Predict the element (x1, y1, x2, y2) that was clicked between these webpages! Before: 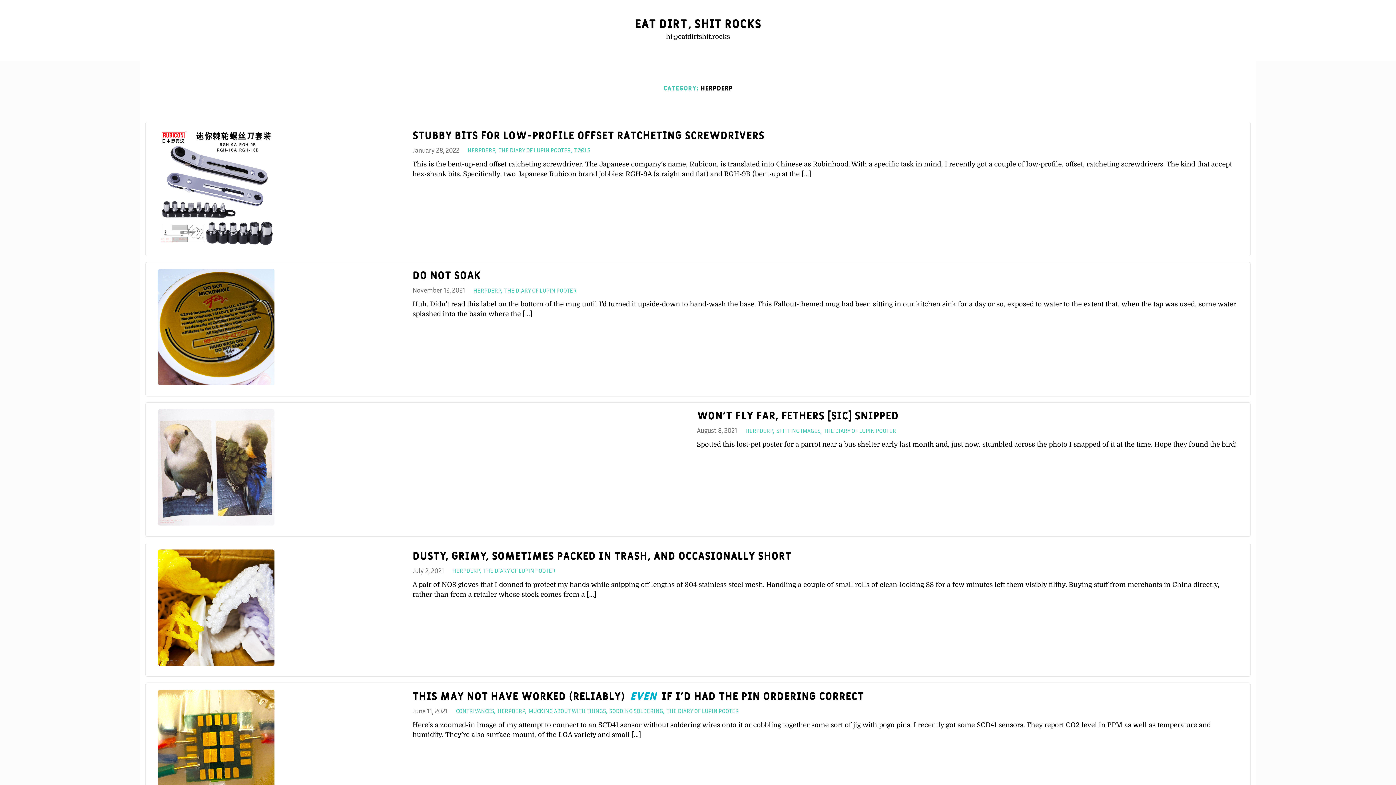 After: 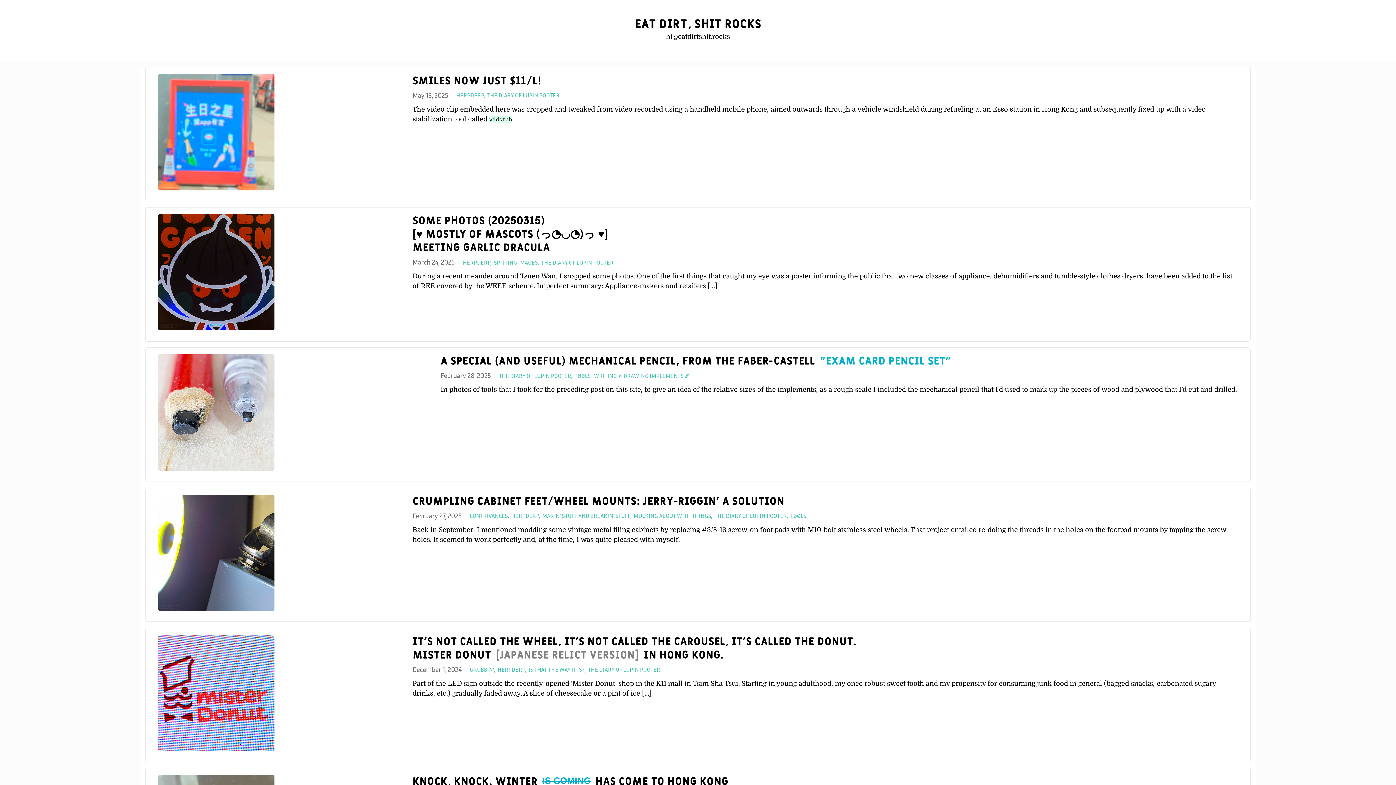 Action: bbox: (634, 18, 761, 30) label: Eat Dirt, Shit Rocks